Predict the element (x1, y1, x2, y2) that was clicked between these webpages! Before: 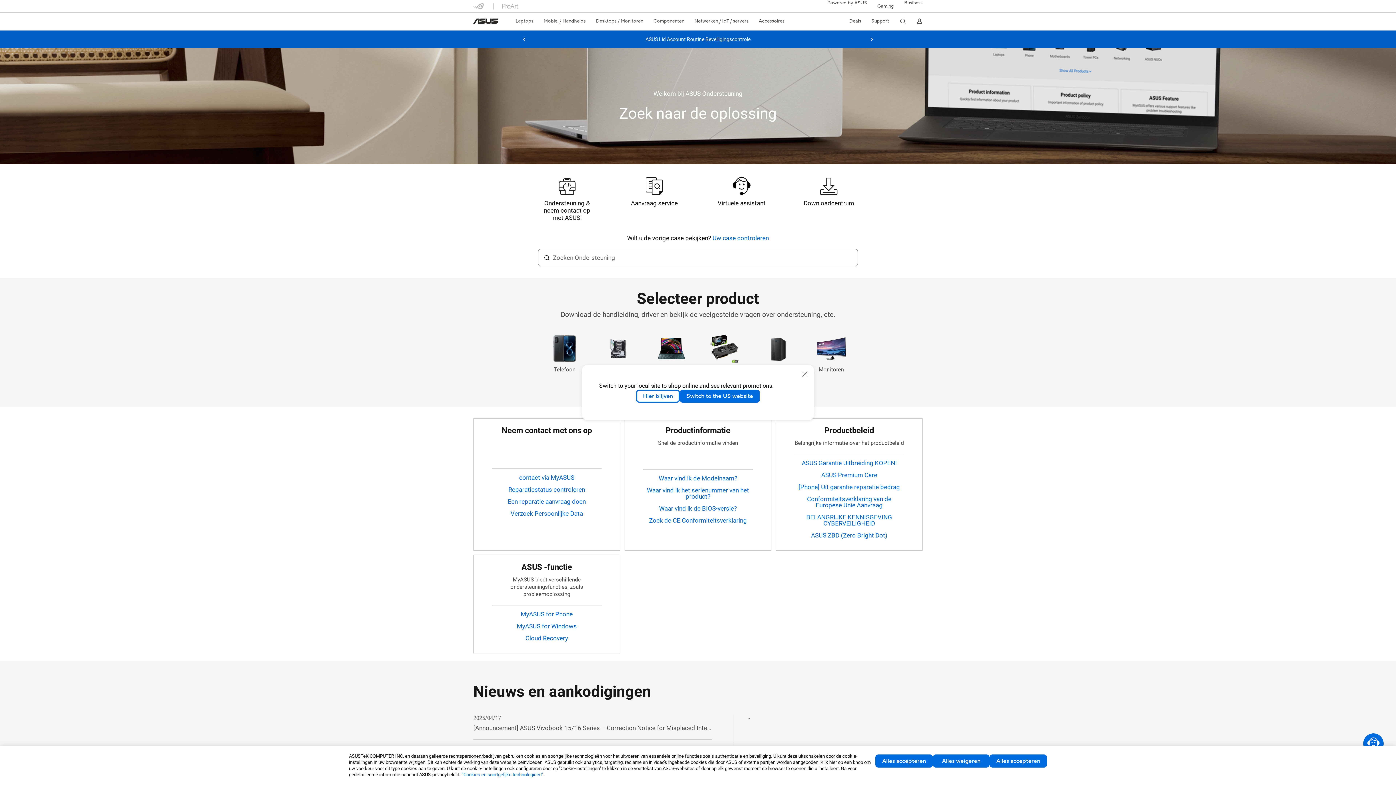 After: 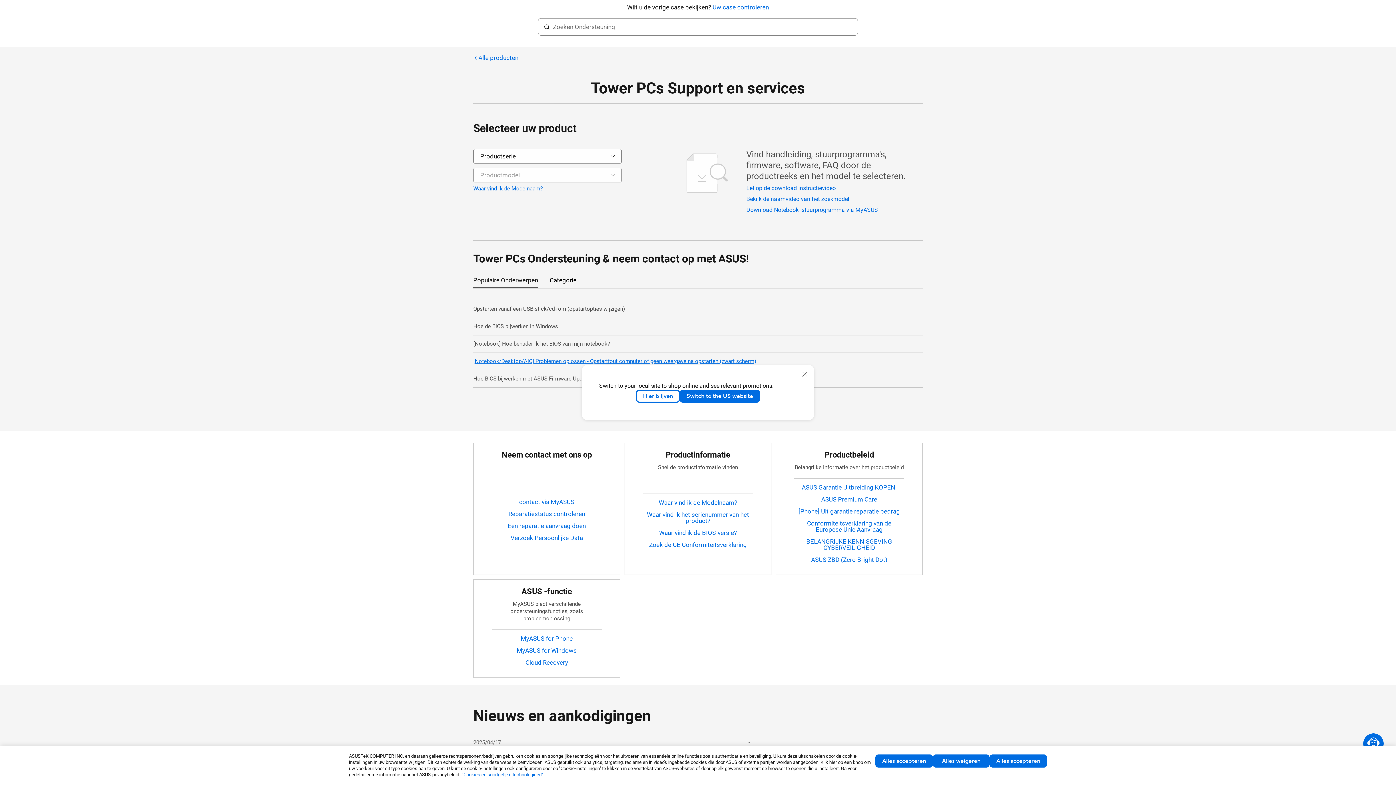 Action: label: Tower PCs bbox: (751, 334, 804, 373)